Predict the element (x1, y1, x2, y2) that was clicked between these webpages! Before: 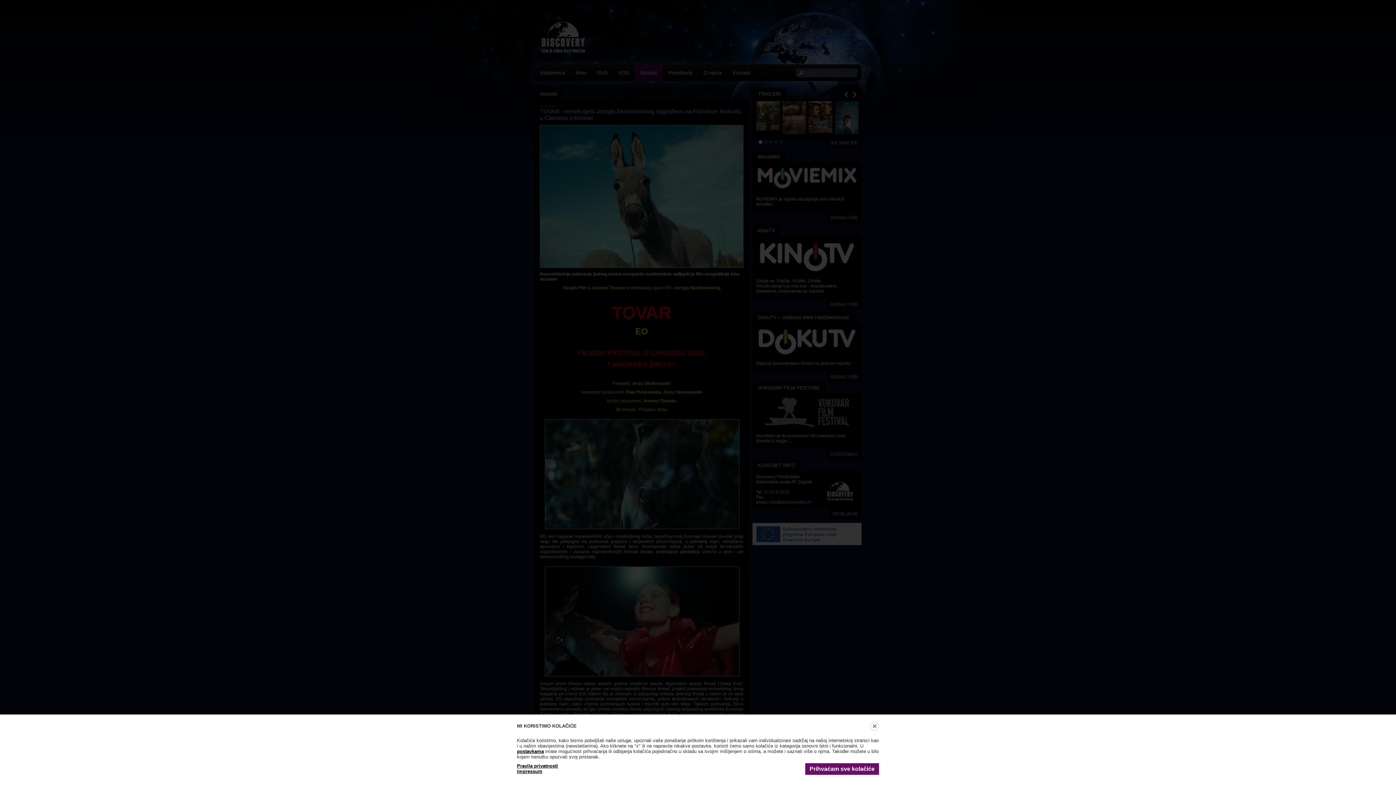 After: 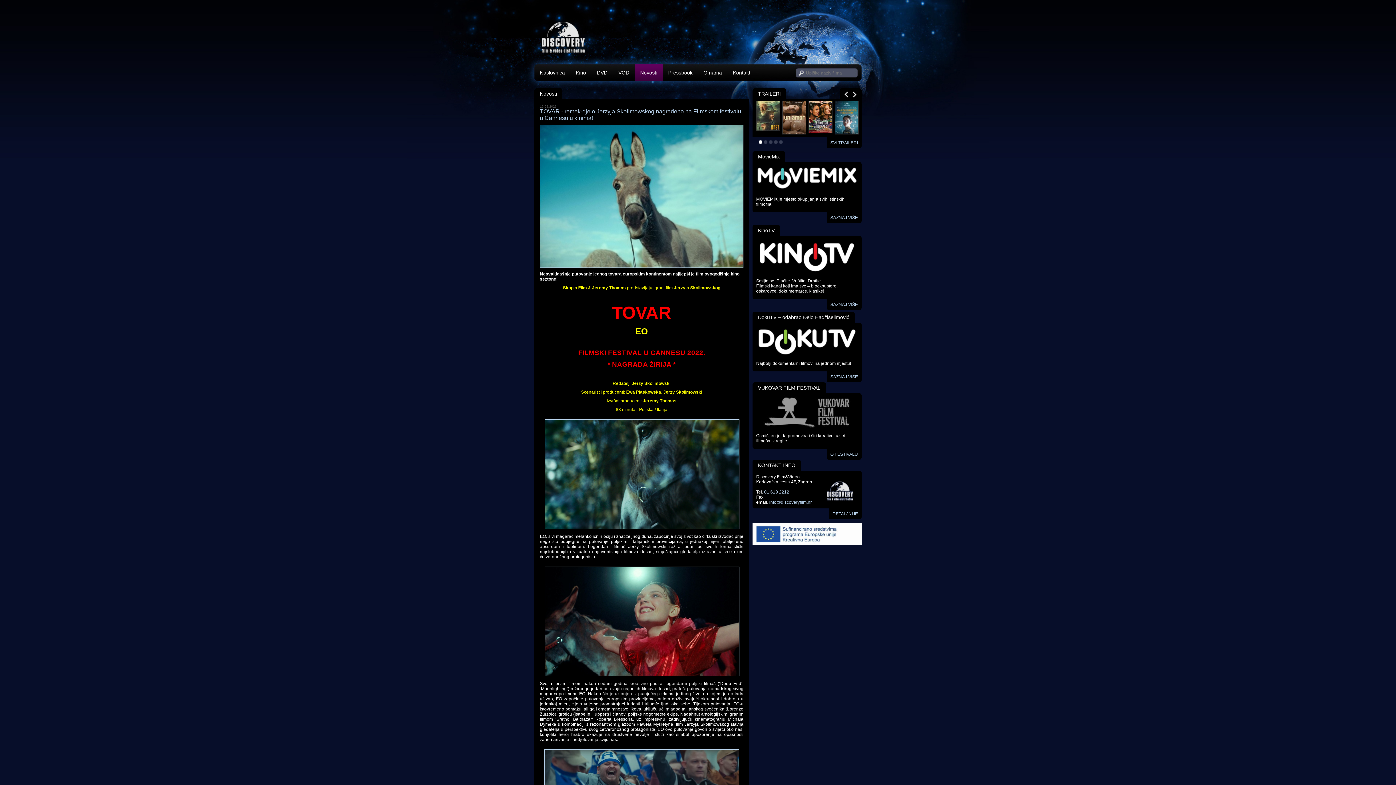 Action: bbox: (805, 763, 879, 775) label: Prihvaćam sve kolačiće